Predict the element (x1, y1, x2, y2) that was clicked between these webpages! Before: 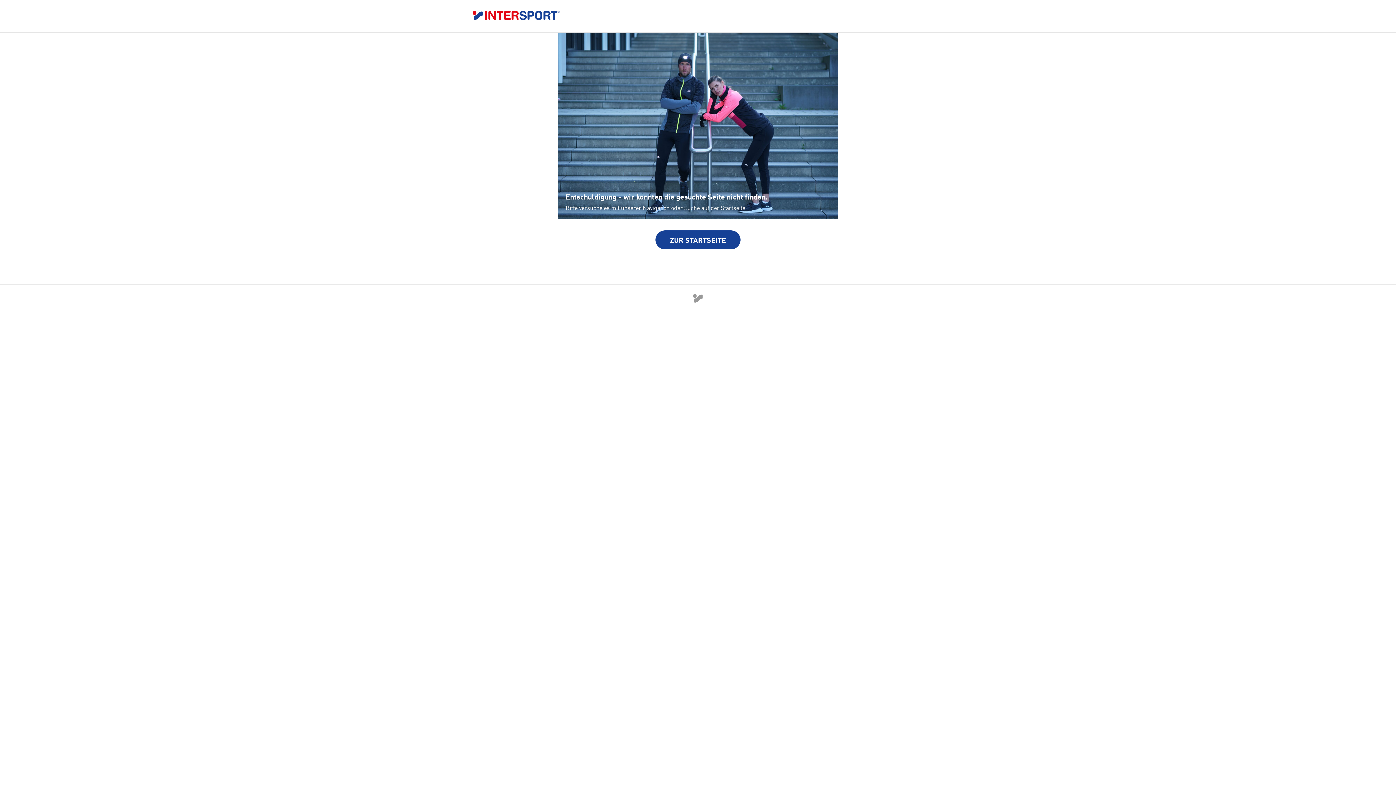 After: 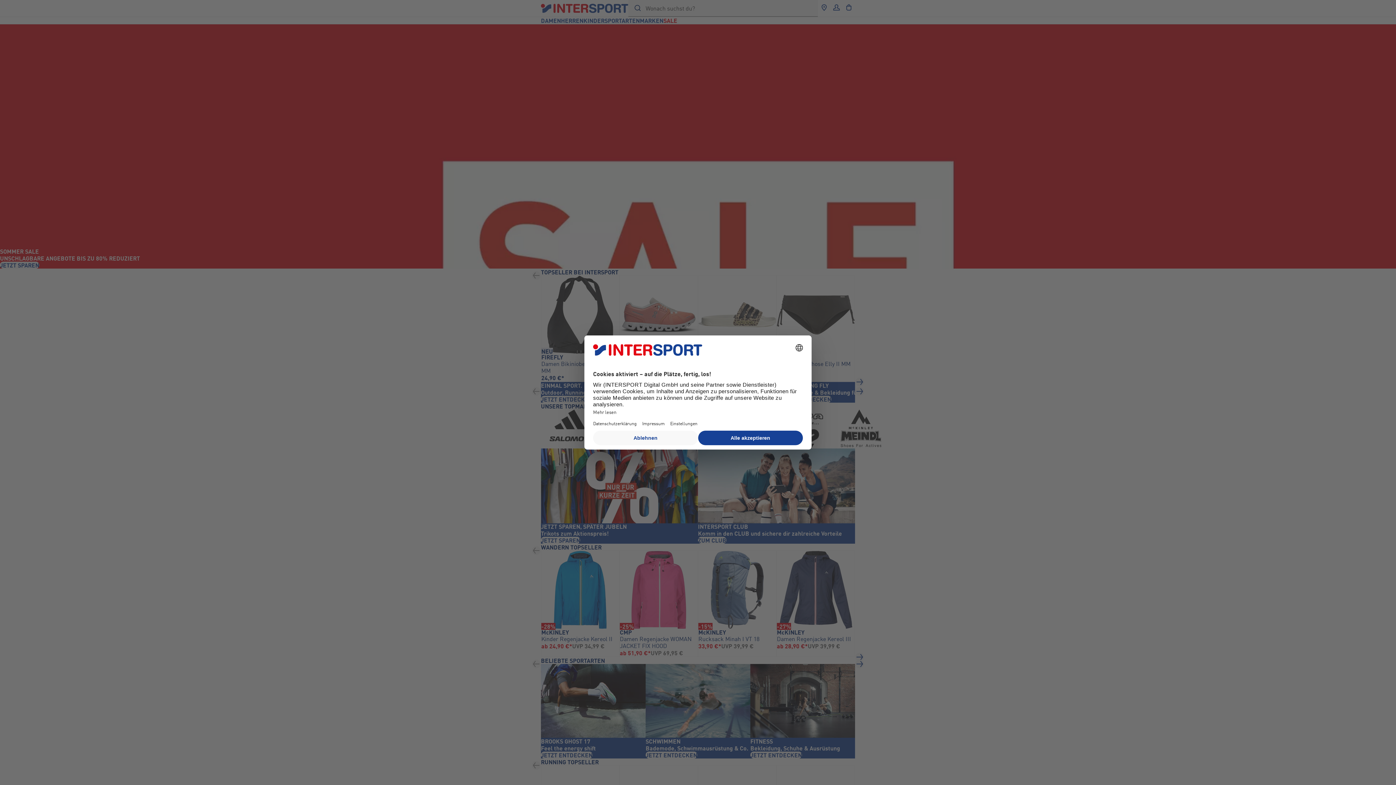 Action: bbox: (472, 10, 923, 21)